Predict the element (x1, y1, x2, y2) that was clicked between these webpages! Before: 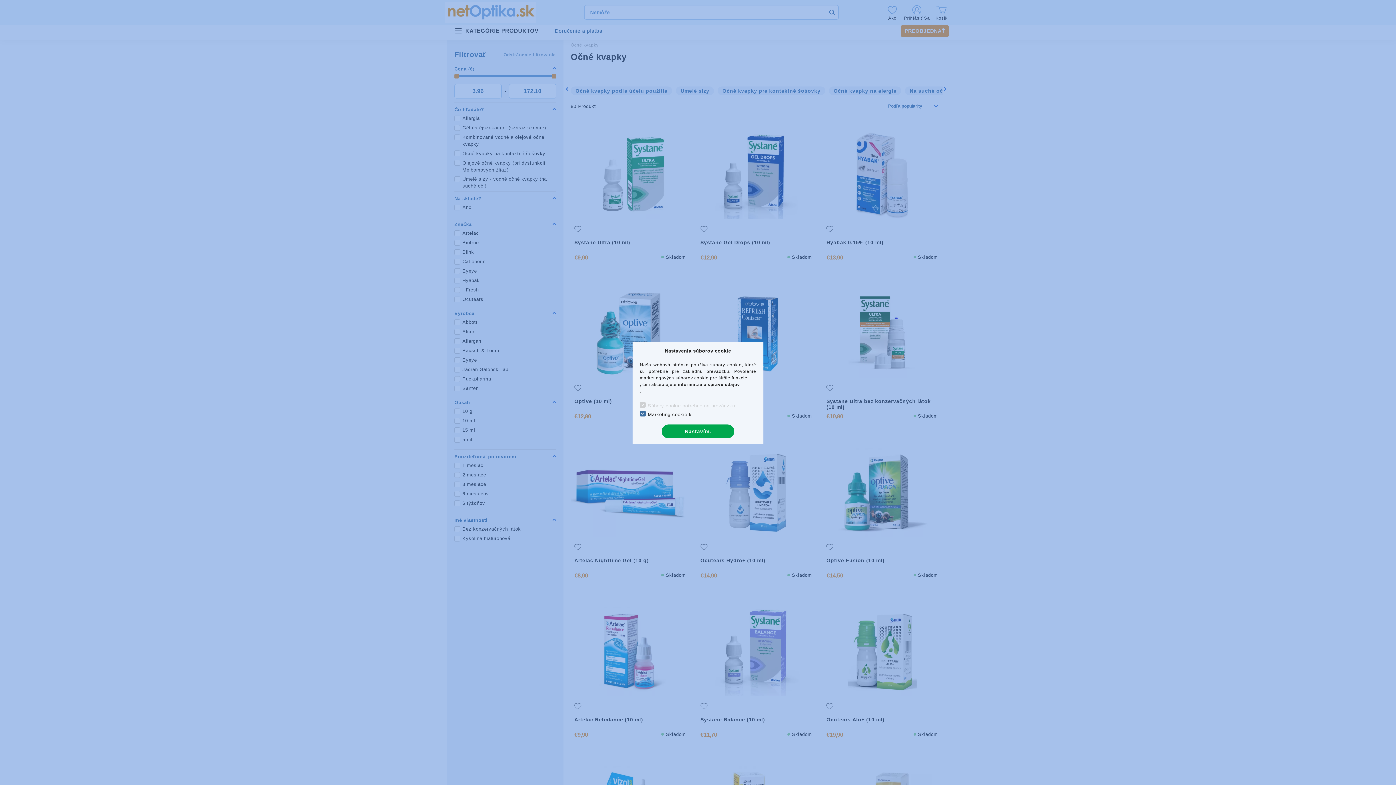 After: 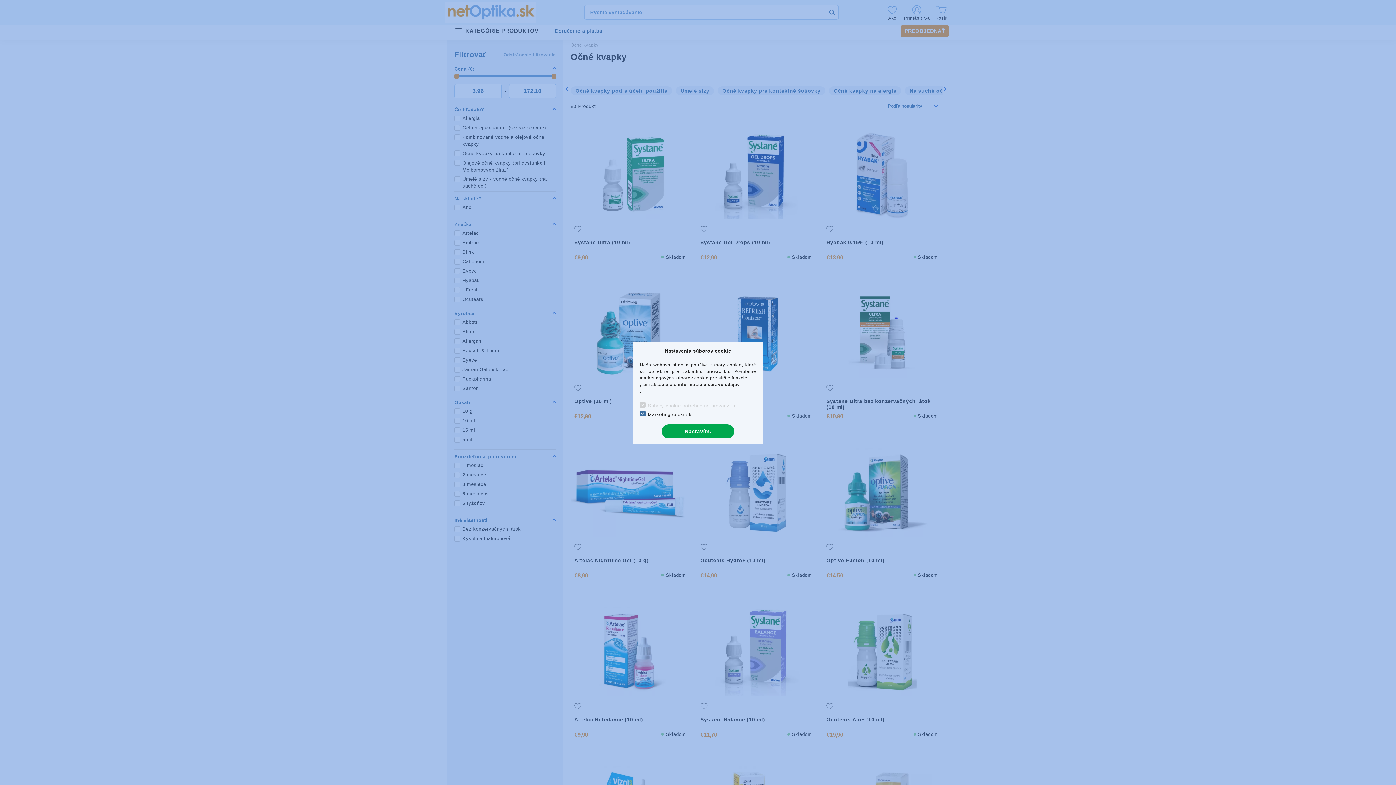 Action: bbox: (678, 382, 740, 387) label: informácie o správe údajov
